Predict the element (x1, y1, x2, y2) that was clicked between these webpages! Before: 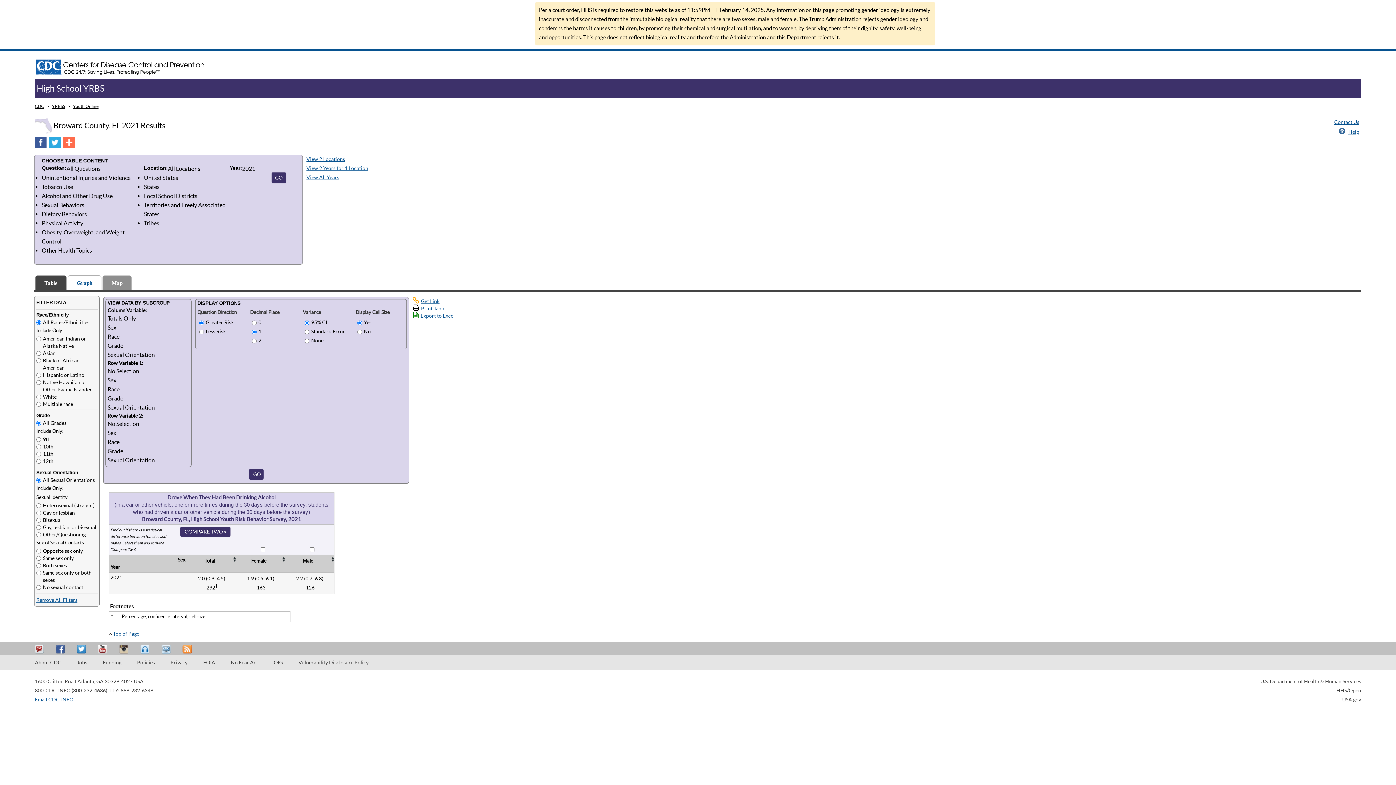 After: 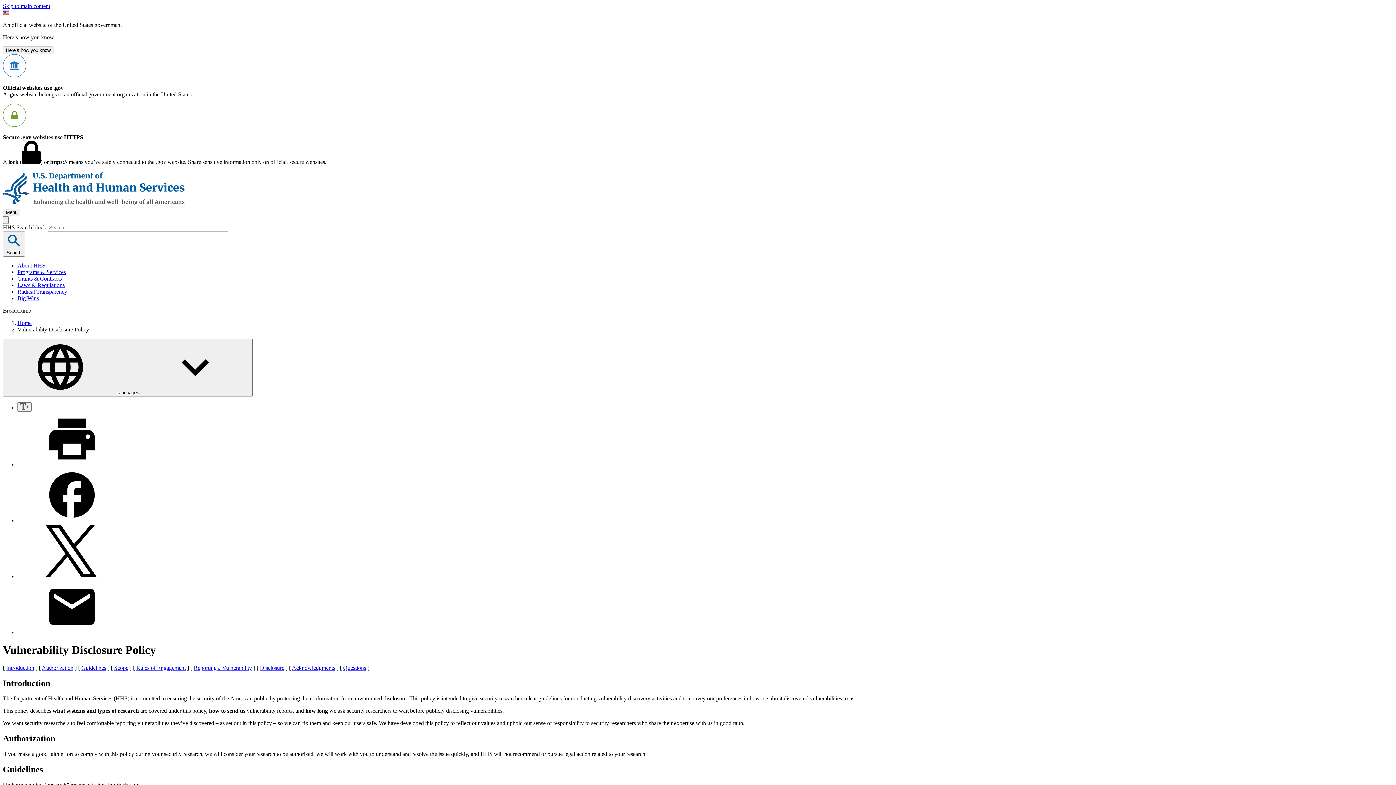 Action: label: Vulnerability Disclosure Policy bbox: (298, 659, 368, 665)